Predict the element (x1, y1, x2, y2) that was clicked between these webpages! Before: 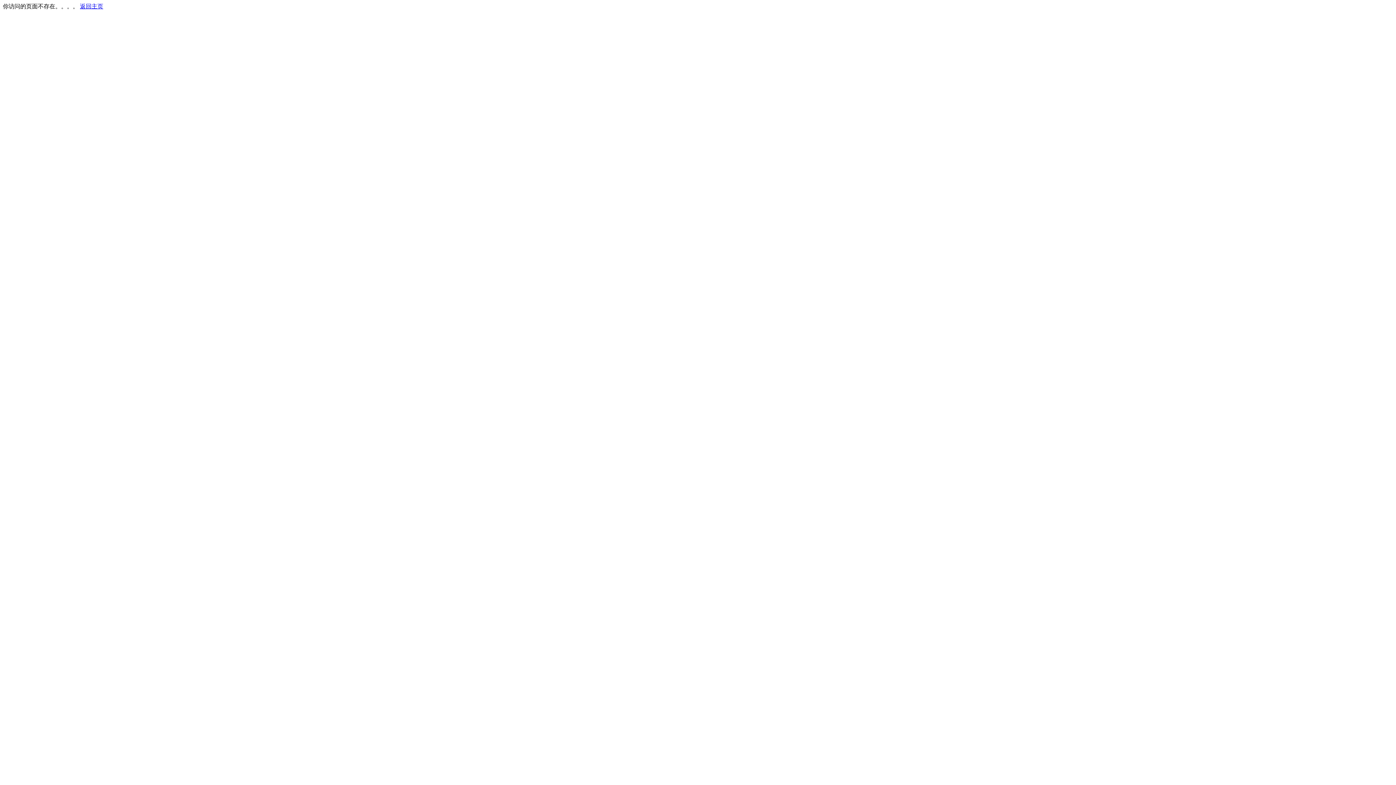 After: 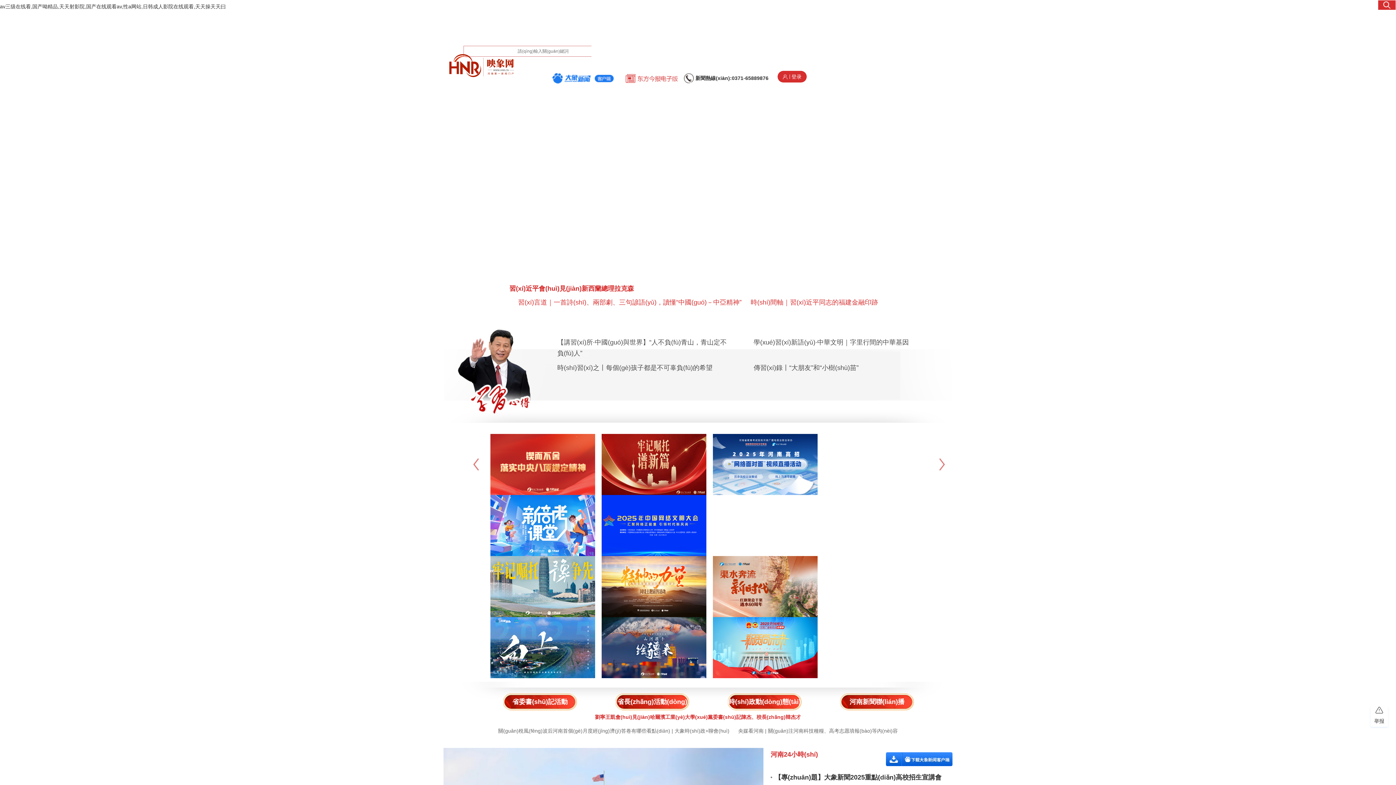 Action: bbox: (80, 3, 103, 9) label: 返回主页